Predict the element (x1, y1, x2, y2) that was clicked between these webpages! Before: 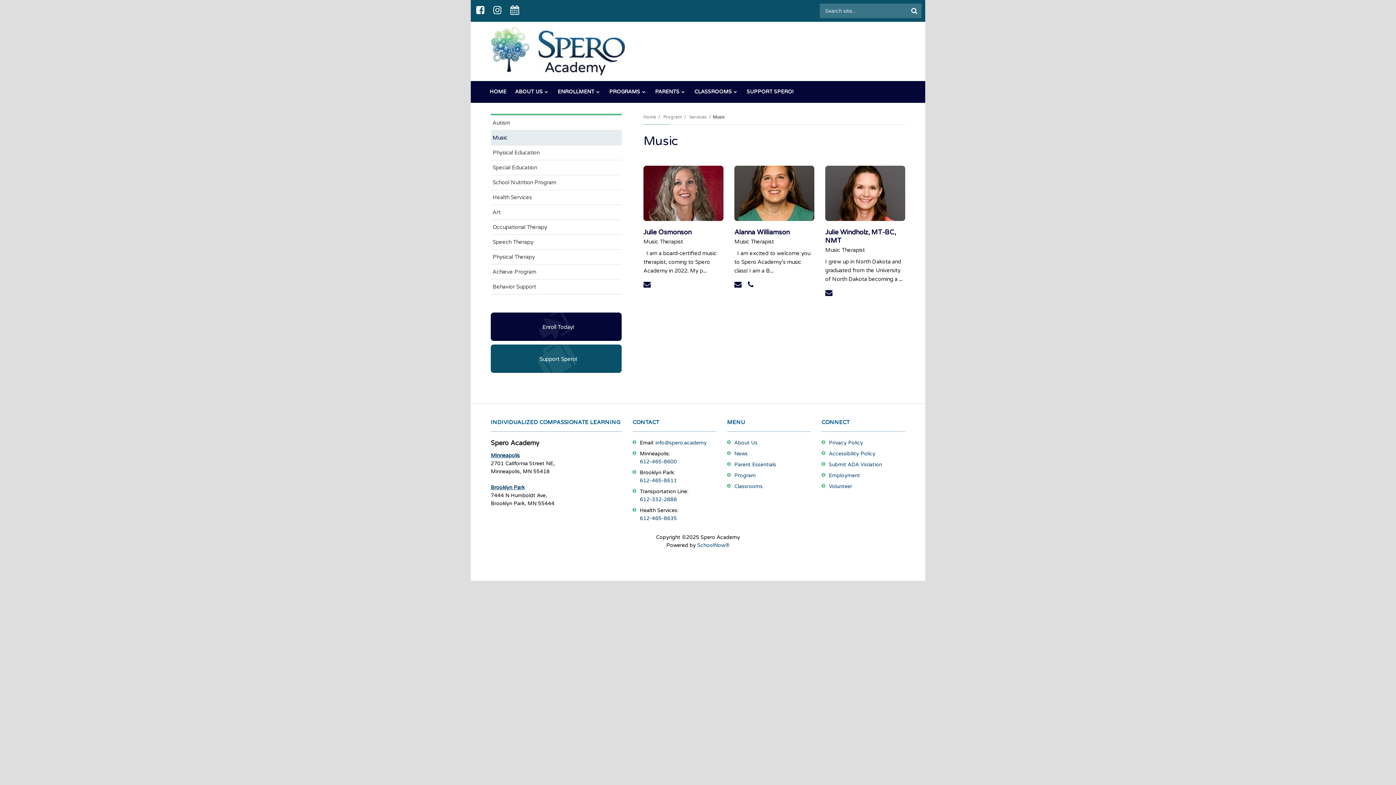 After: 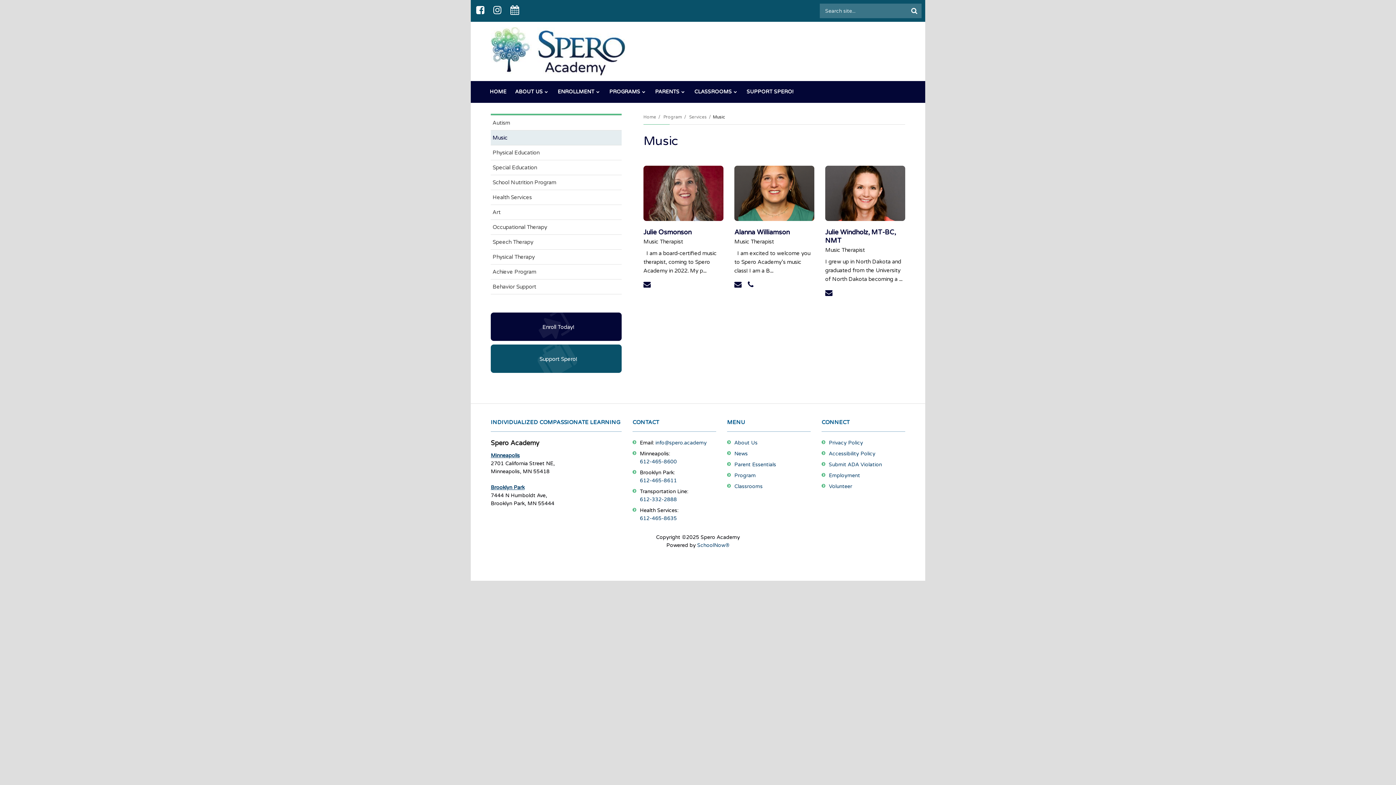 Action: bbox: (640, 515, 677, 521) label: 612-465-8635